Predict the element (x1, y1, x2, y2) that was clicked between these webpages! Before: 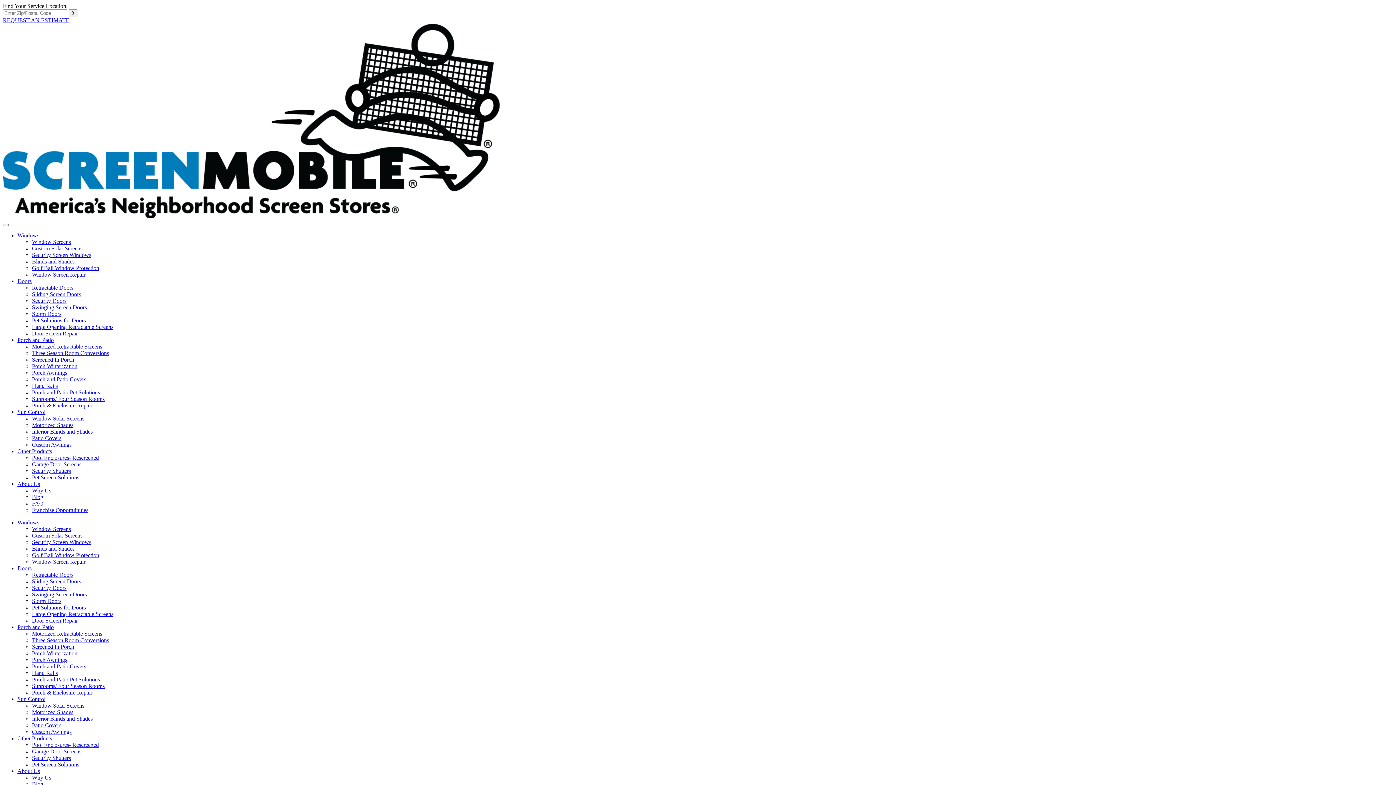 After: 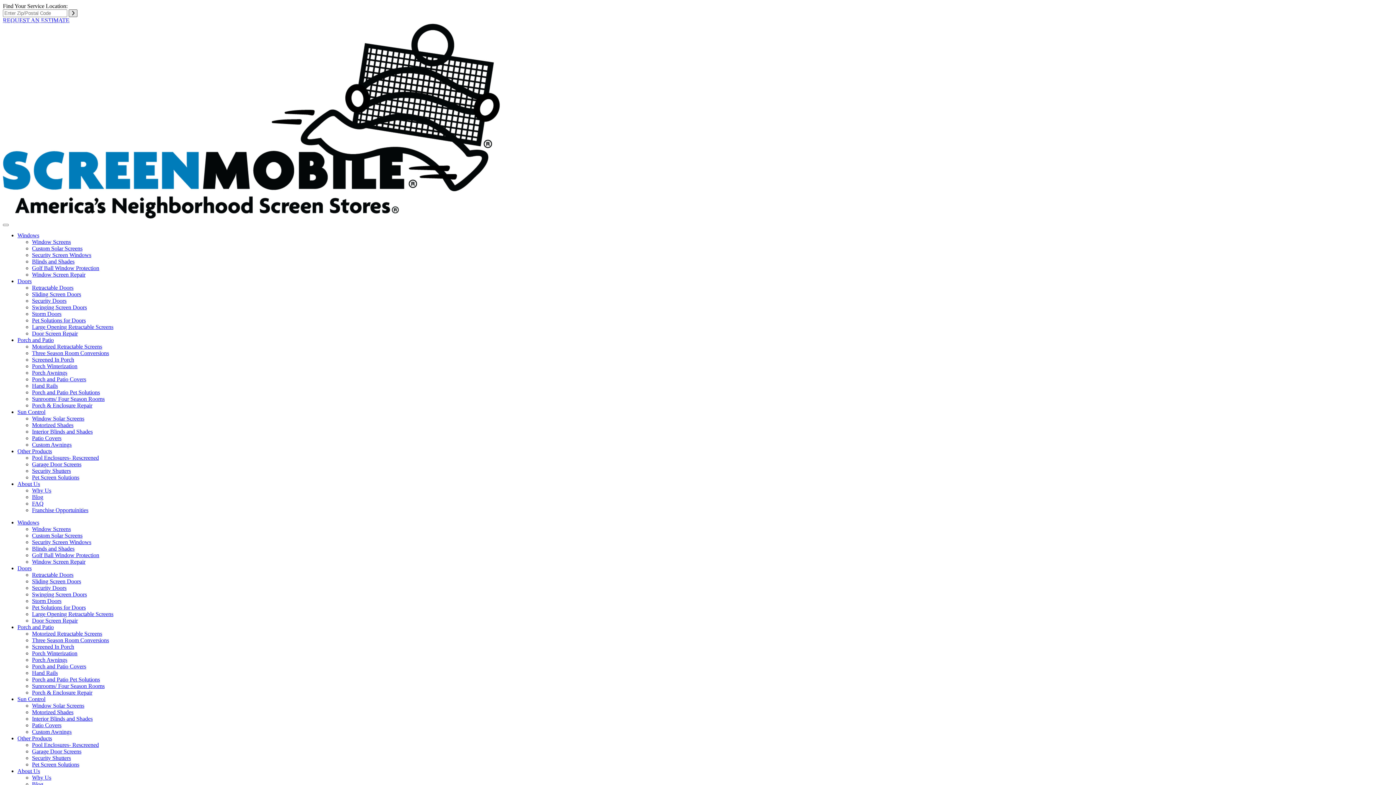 Action: bbox: (68, 9, 77, 17) label: Search